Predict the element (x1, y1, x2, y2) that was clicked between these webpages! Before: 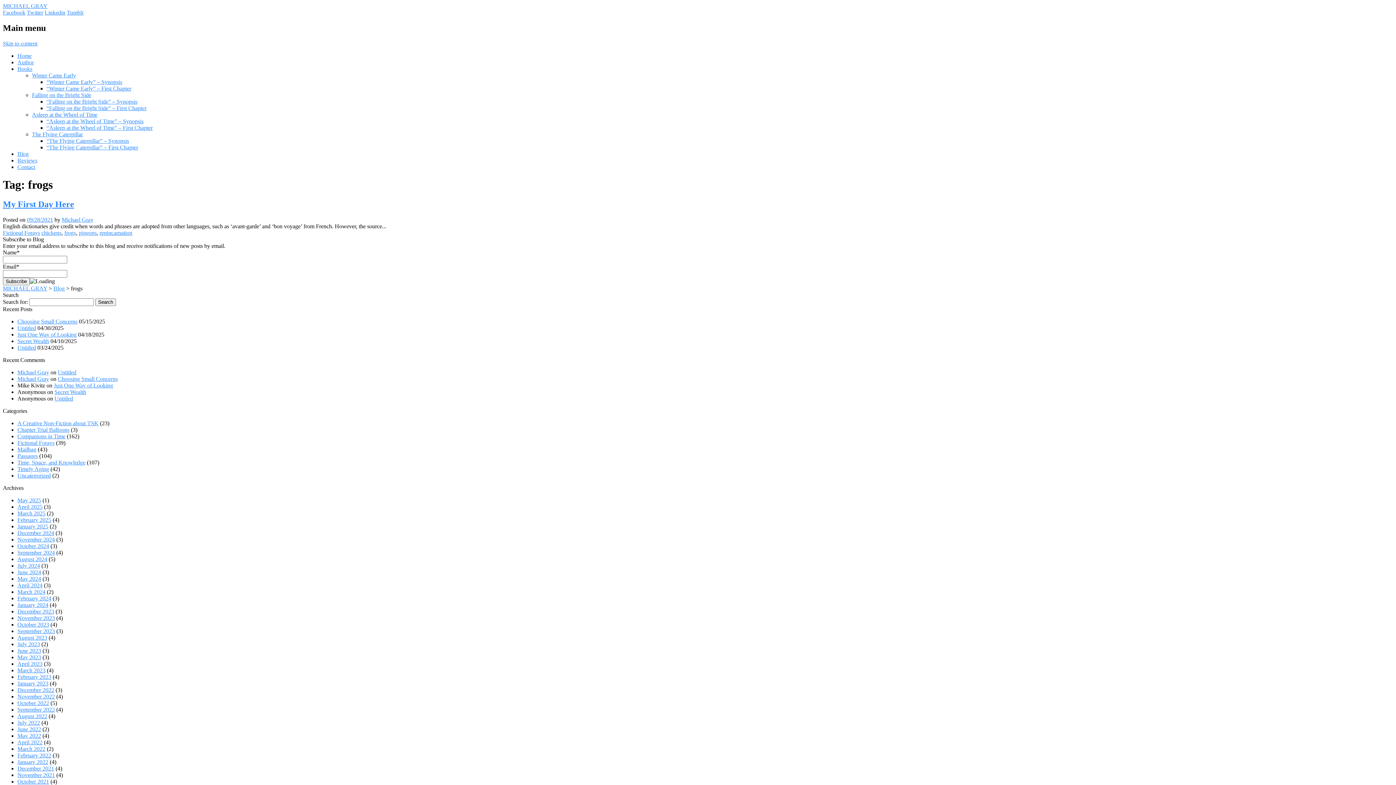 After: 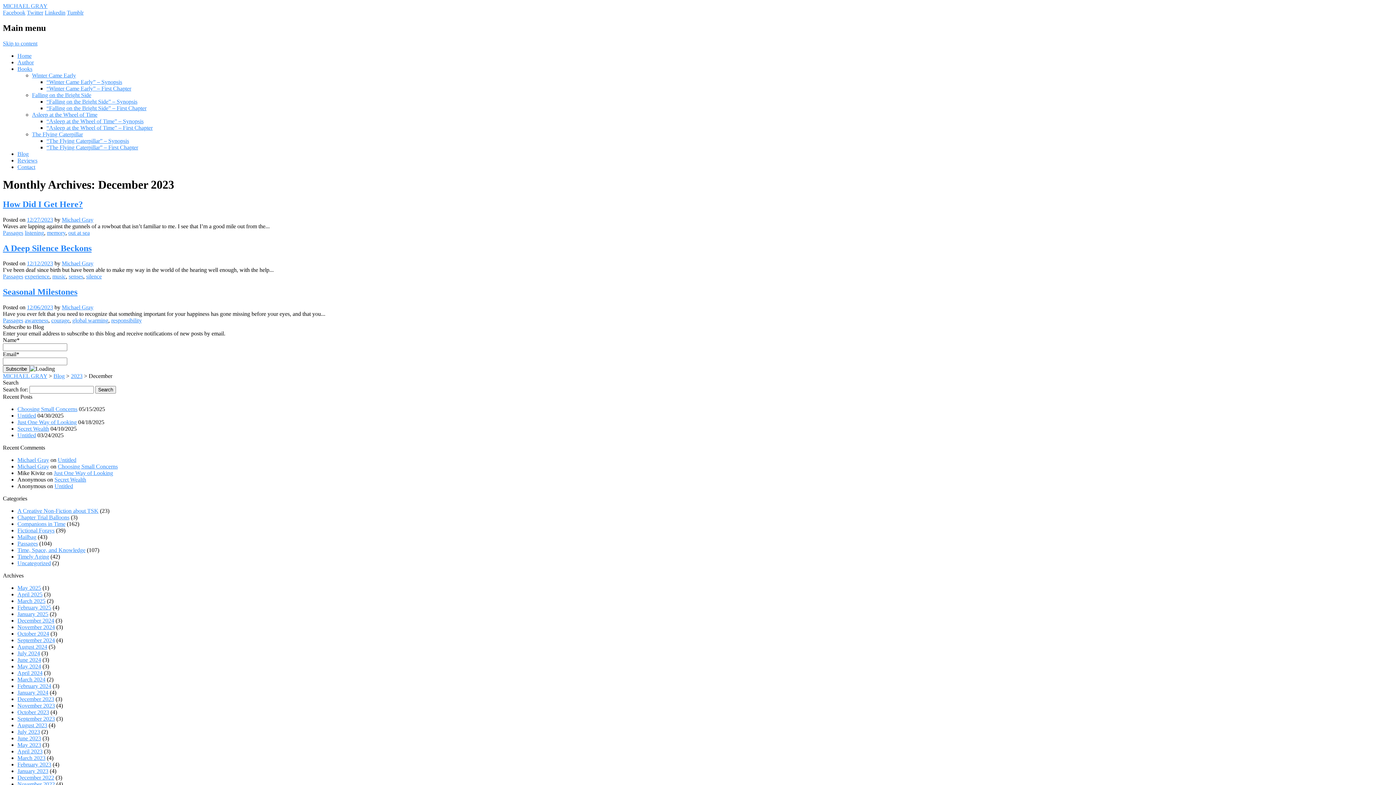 Action: label: December 2023 bbox: (17, 608, 54, 614)